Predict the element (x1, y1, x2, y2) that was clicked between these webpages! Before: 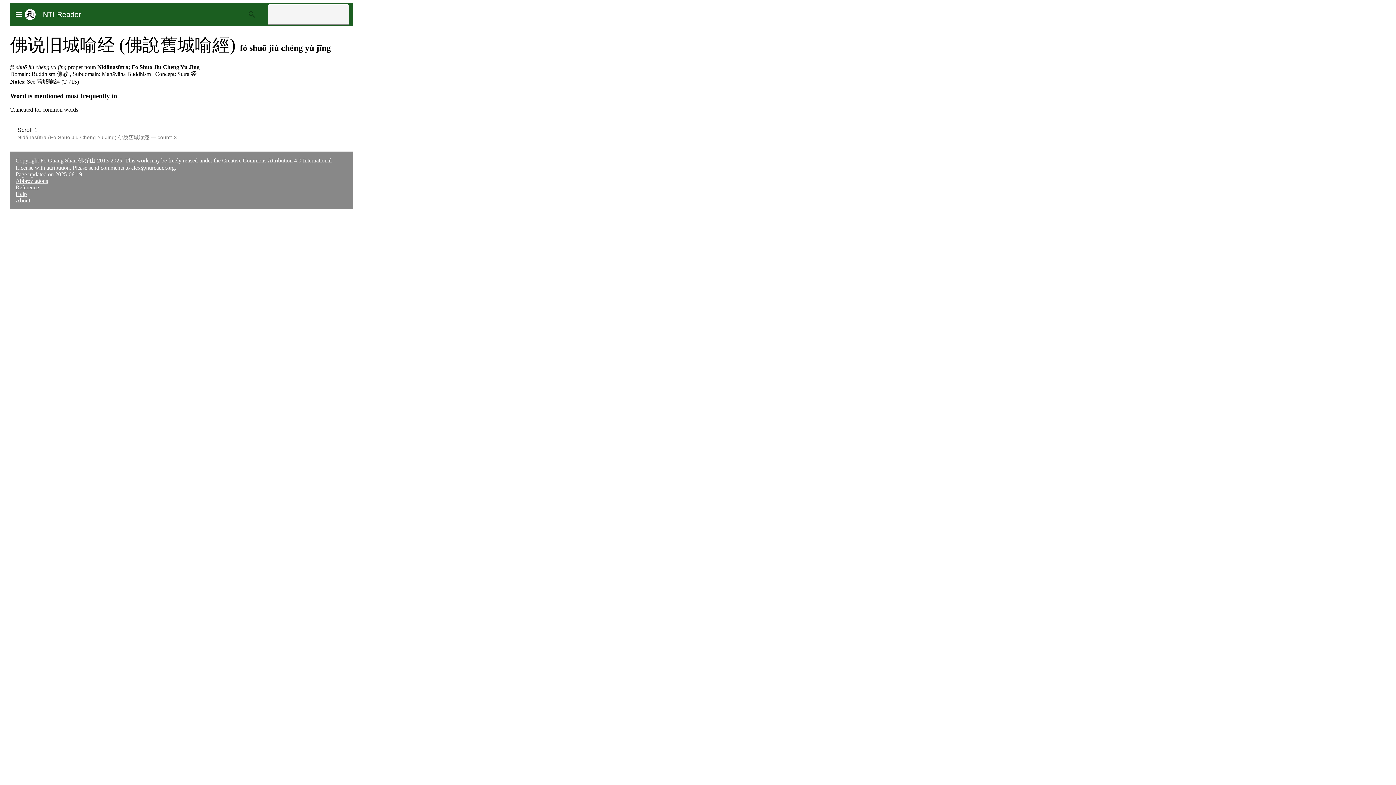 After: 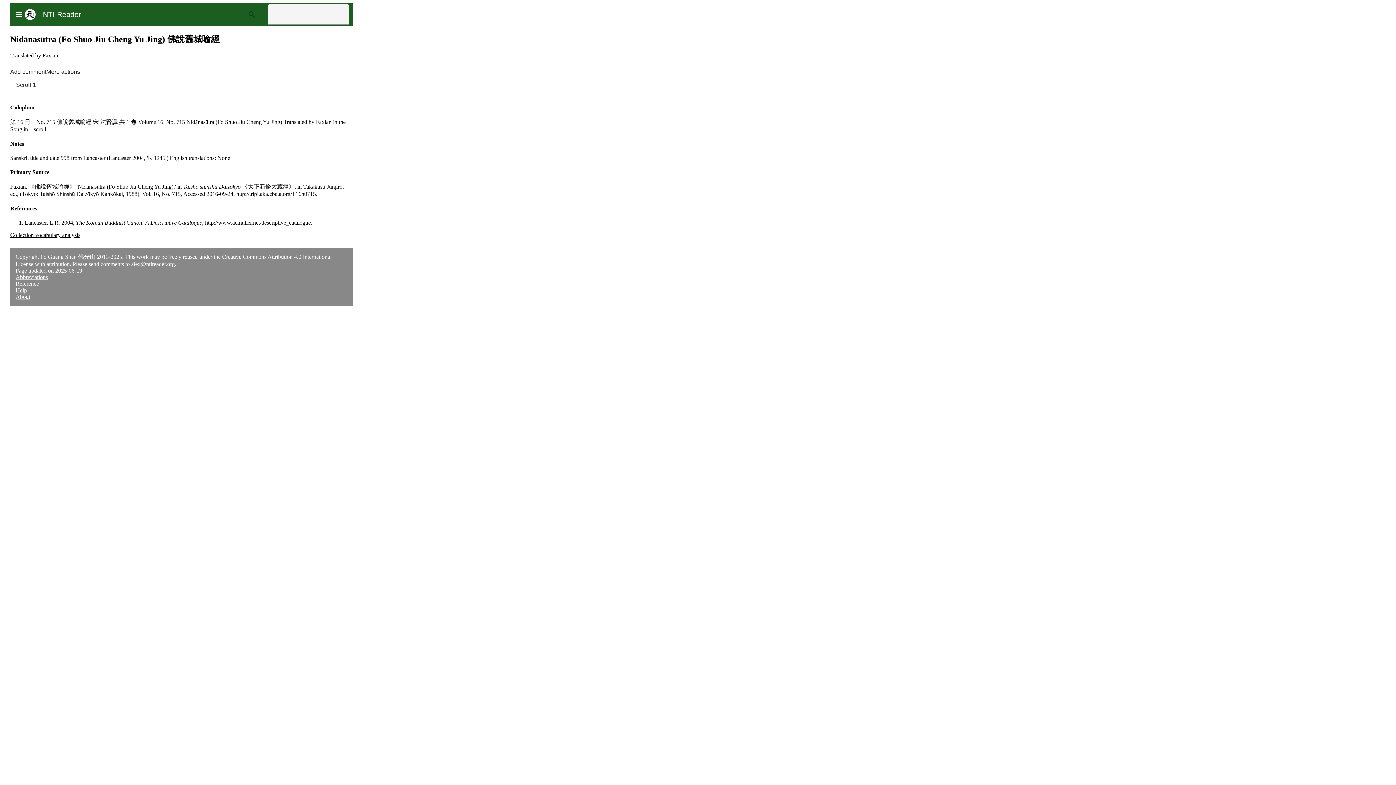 Action: bbox: (63, 78, 77, 84) label: T 715